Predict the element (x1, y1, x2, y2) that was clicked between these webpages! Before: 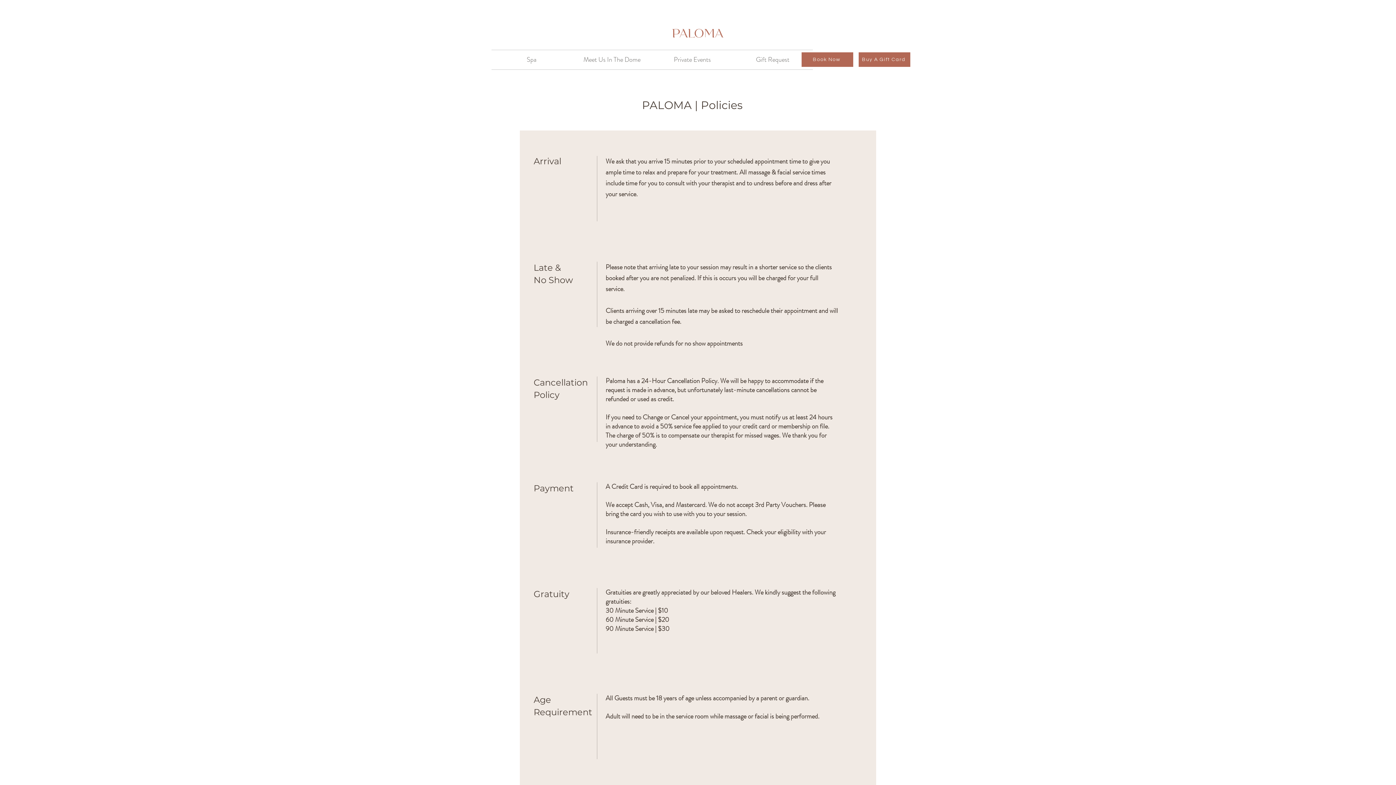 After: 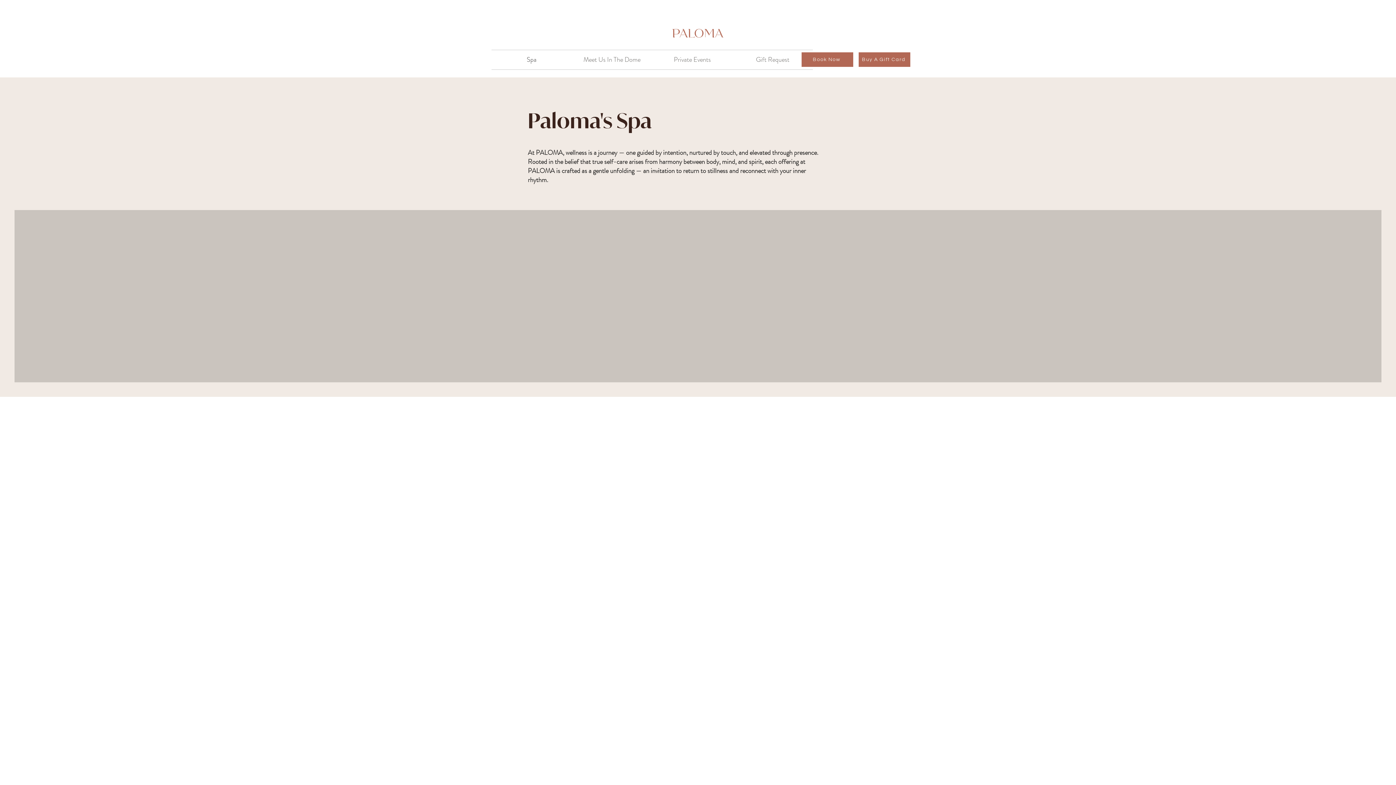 Action: label: Spa bbox: (491, 50, 572, 69)